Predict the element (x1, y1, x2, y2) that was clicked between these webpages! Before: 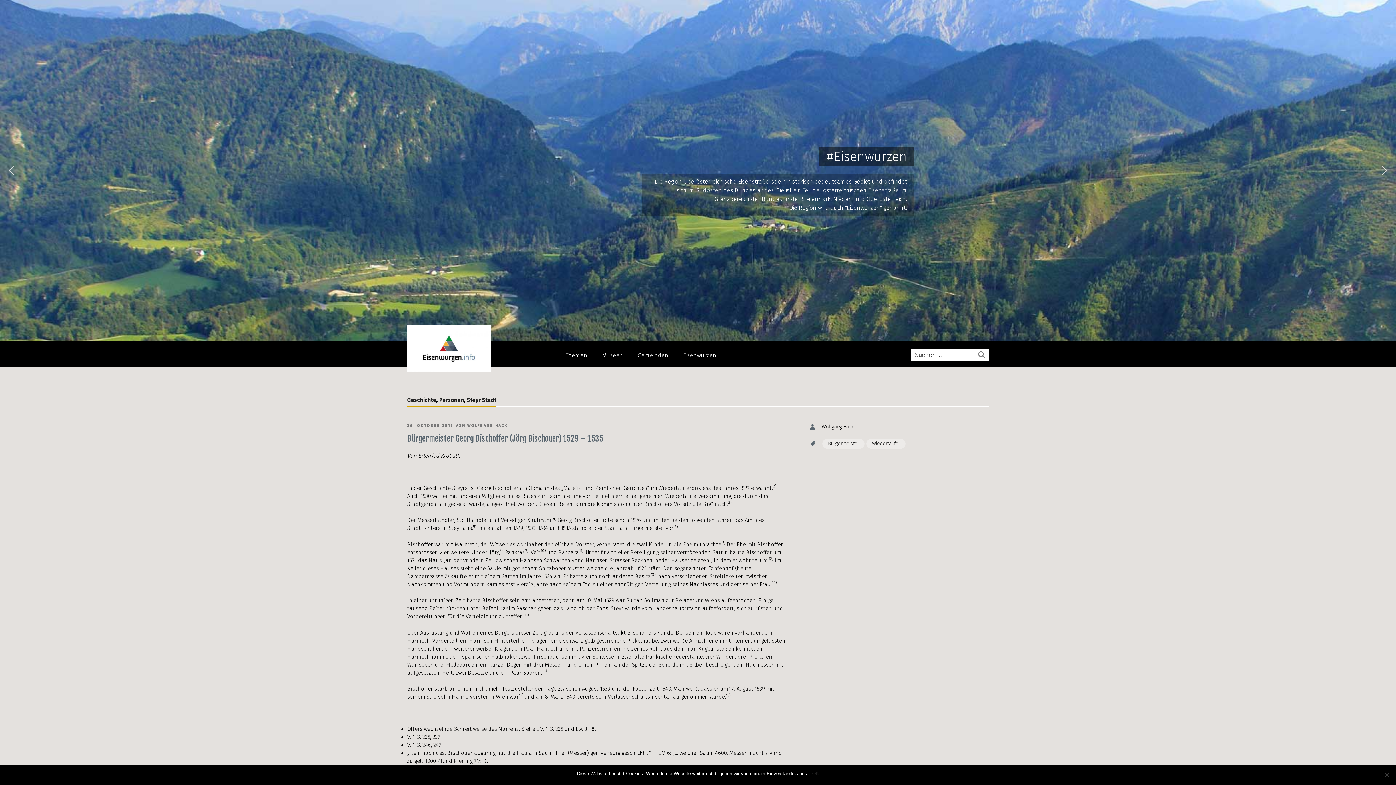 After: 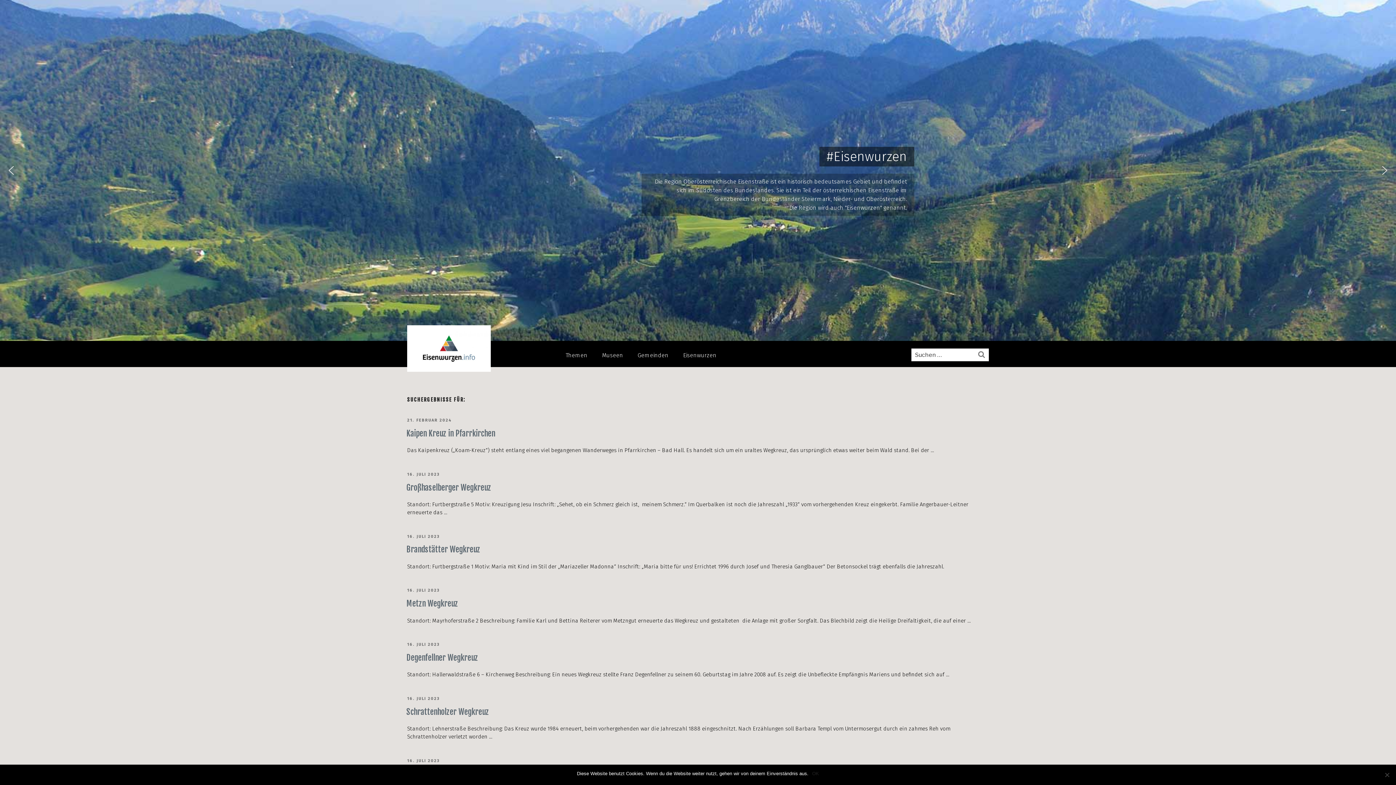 Action: bbox: (978, 349, 985, 360) label: Suchen